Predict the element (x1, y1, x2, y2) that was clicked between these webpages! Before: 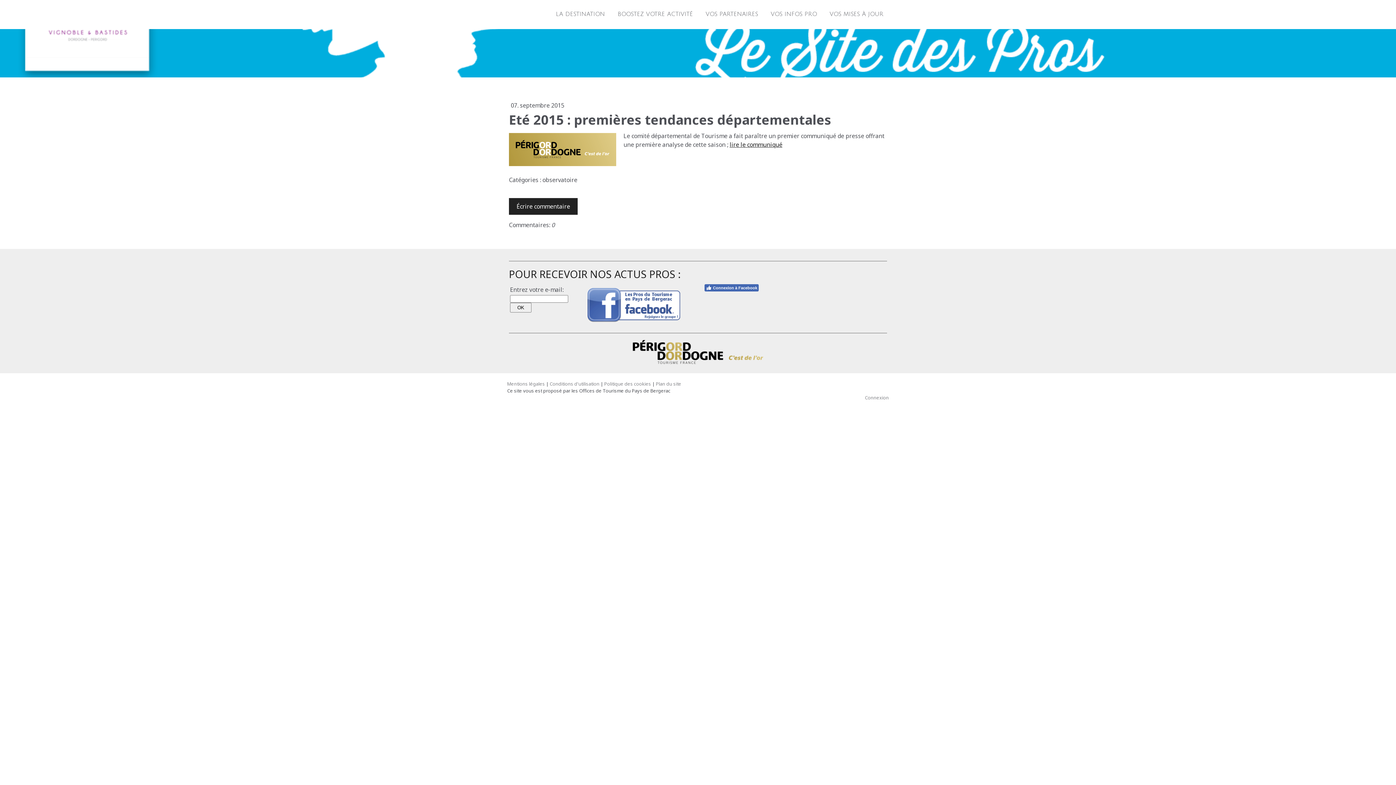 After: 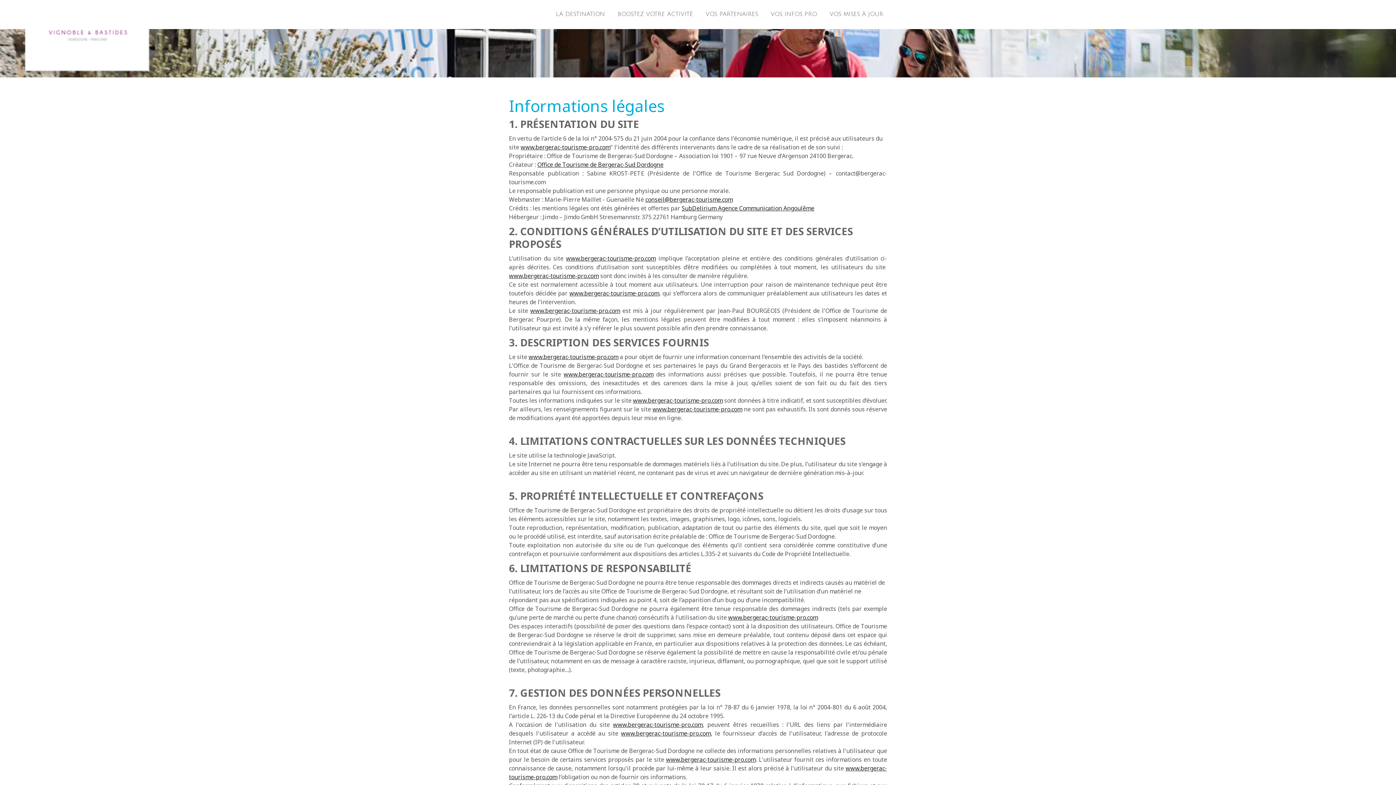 Action: bbox: (507, 380, 545, 387) label: Mentions légales